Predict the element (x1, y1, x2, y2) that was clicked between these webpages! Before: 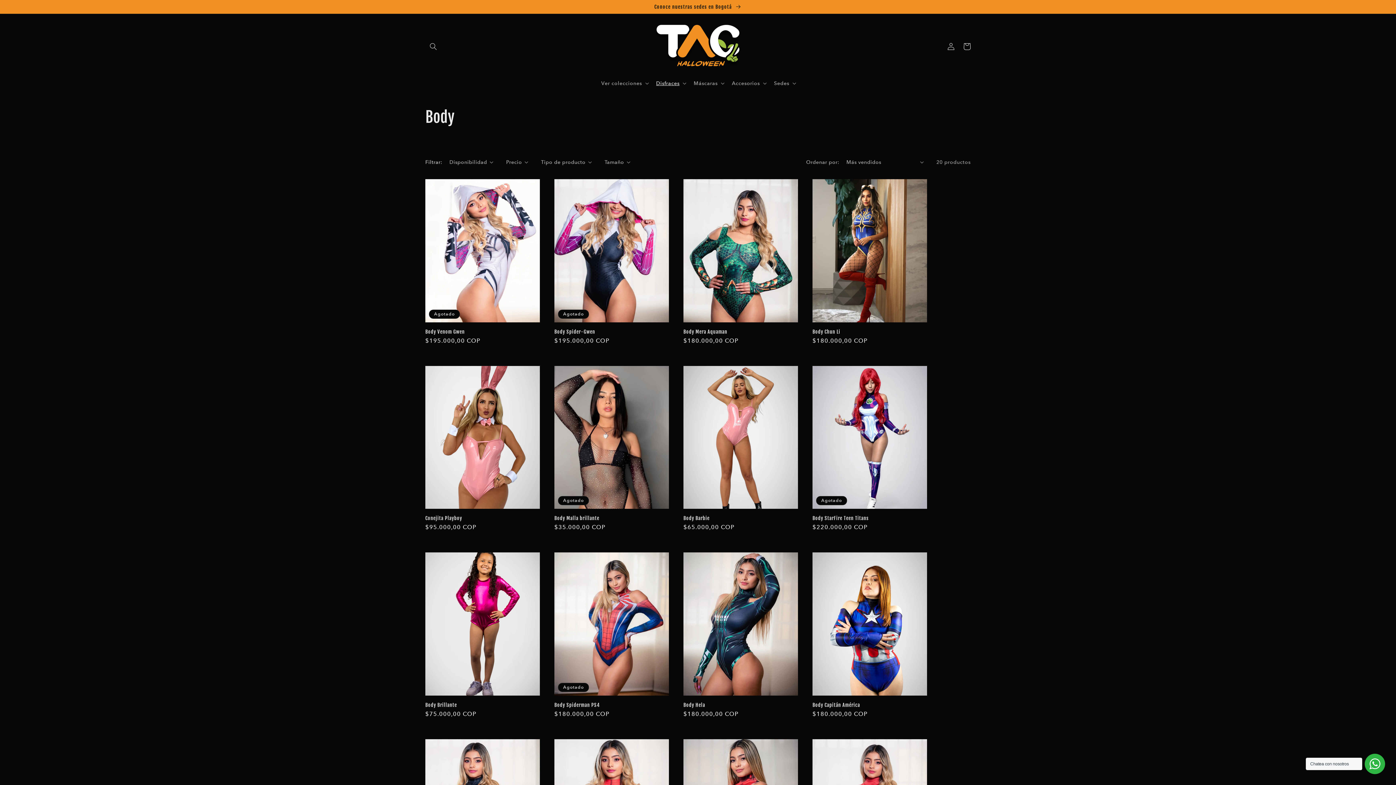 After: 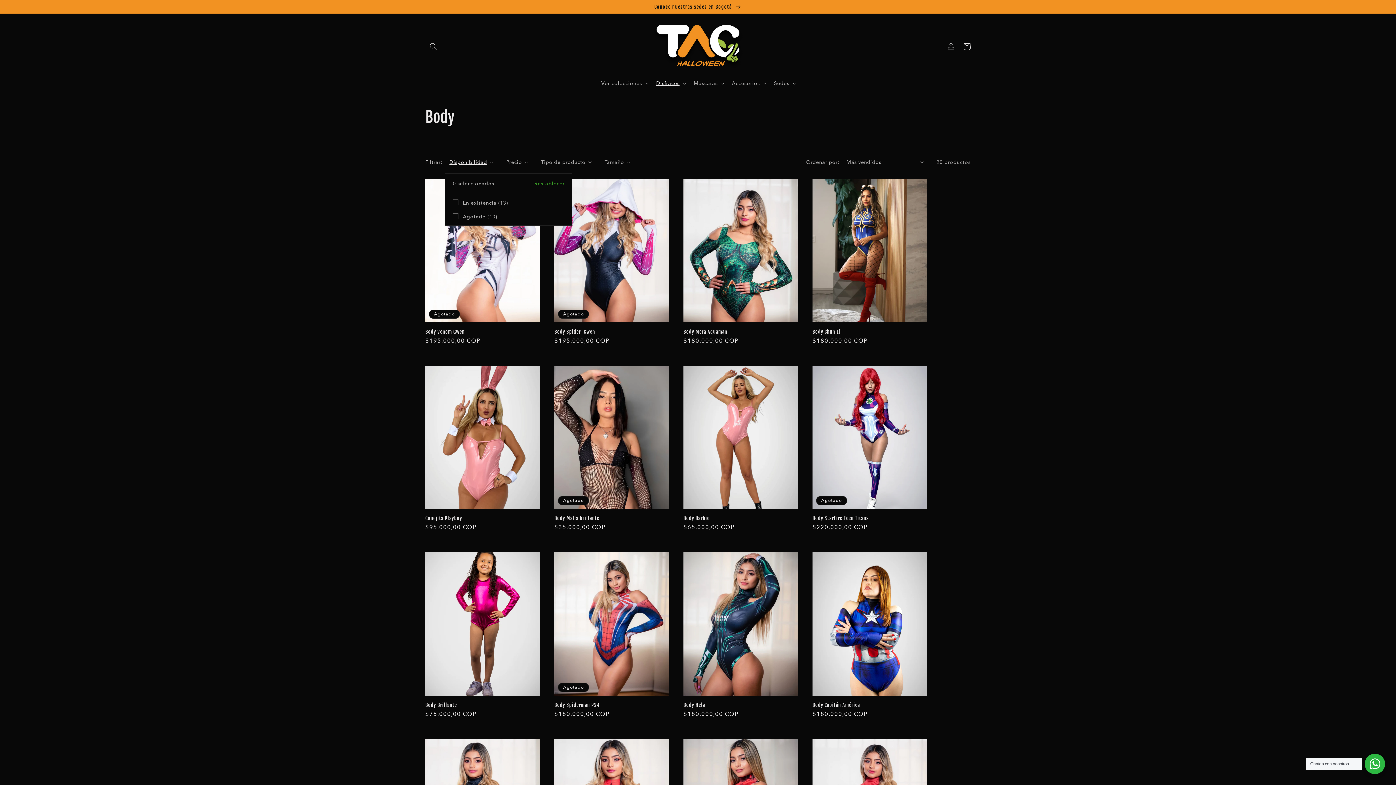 Action: label: Disponibilidad (0 seleccionado) bbox: (449, 158, 493, 166)